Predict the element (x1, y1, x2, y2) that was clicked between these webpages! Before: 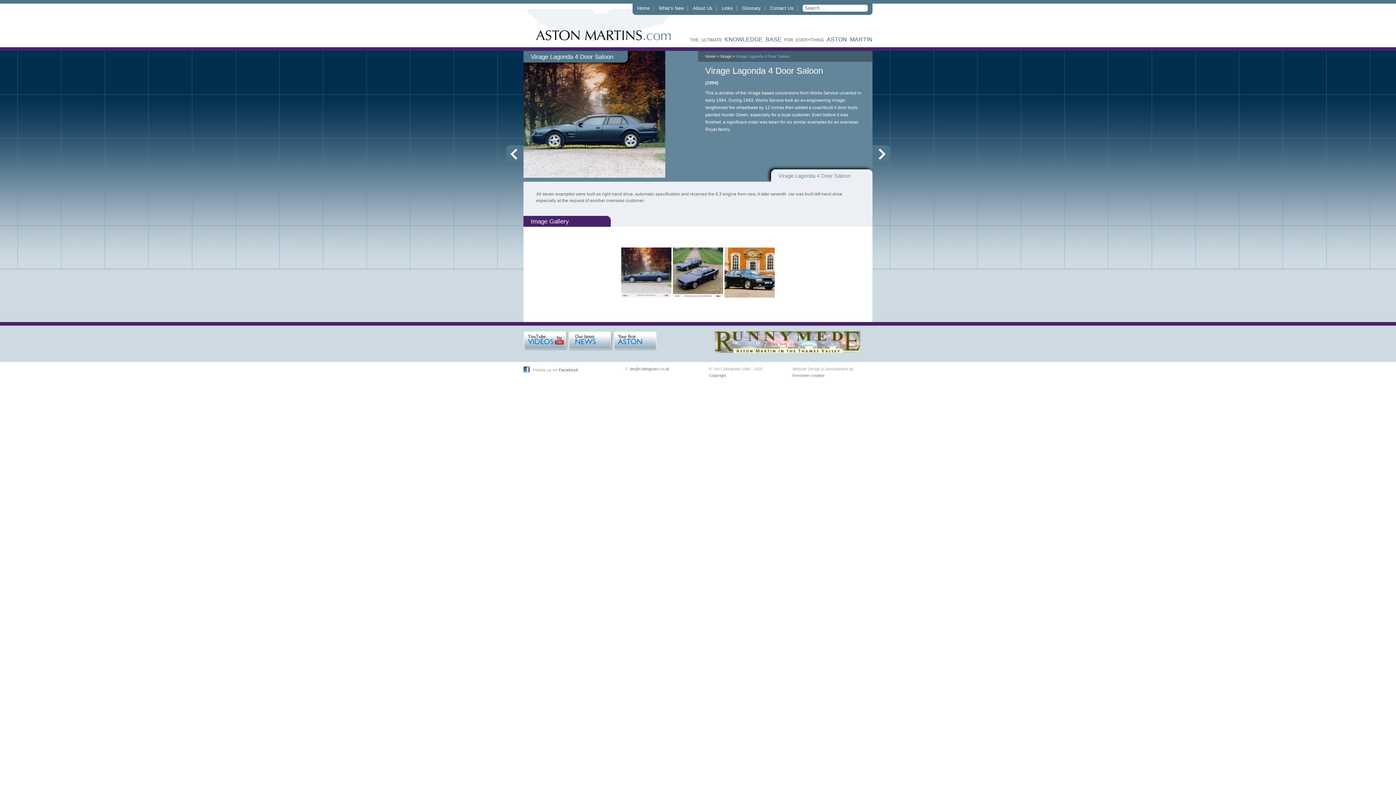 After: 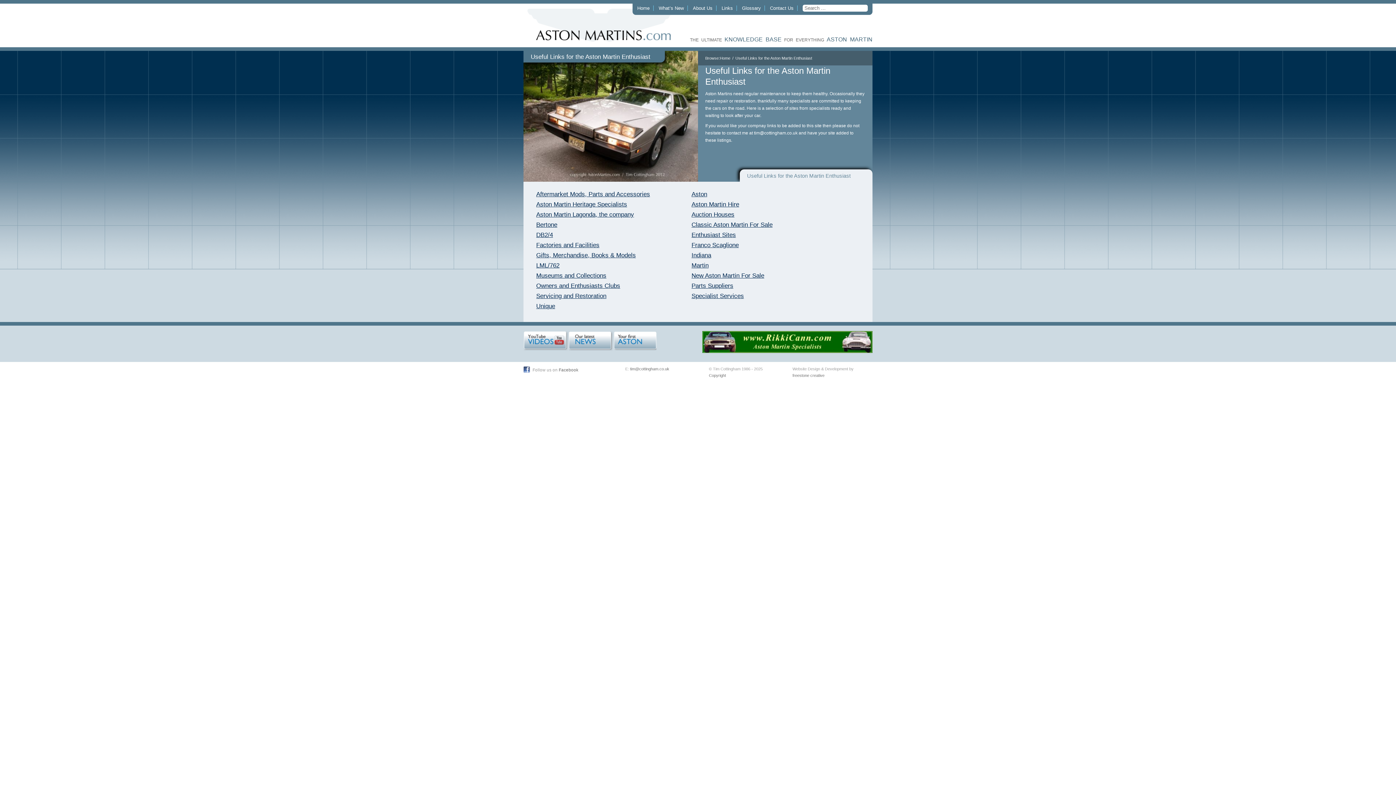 Action: bbox: (721, 5, 733, 10) label: Links